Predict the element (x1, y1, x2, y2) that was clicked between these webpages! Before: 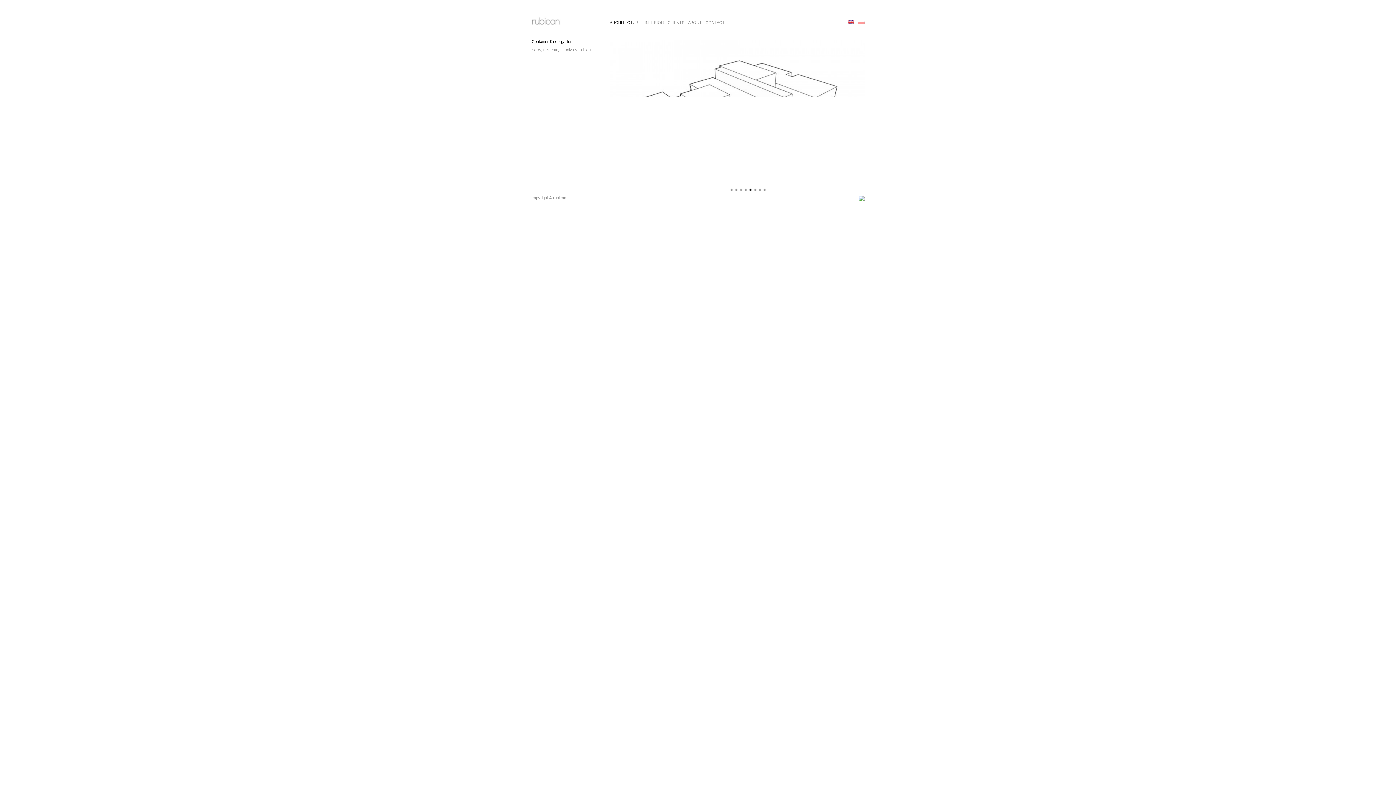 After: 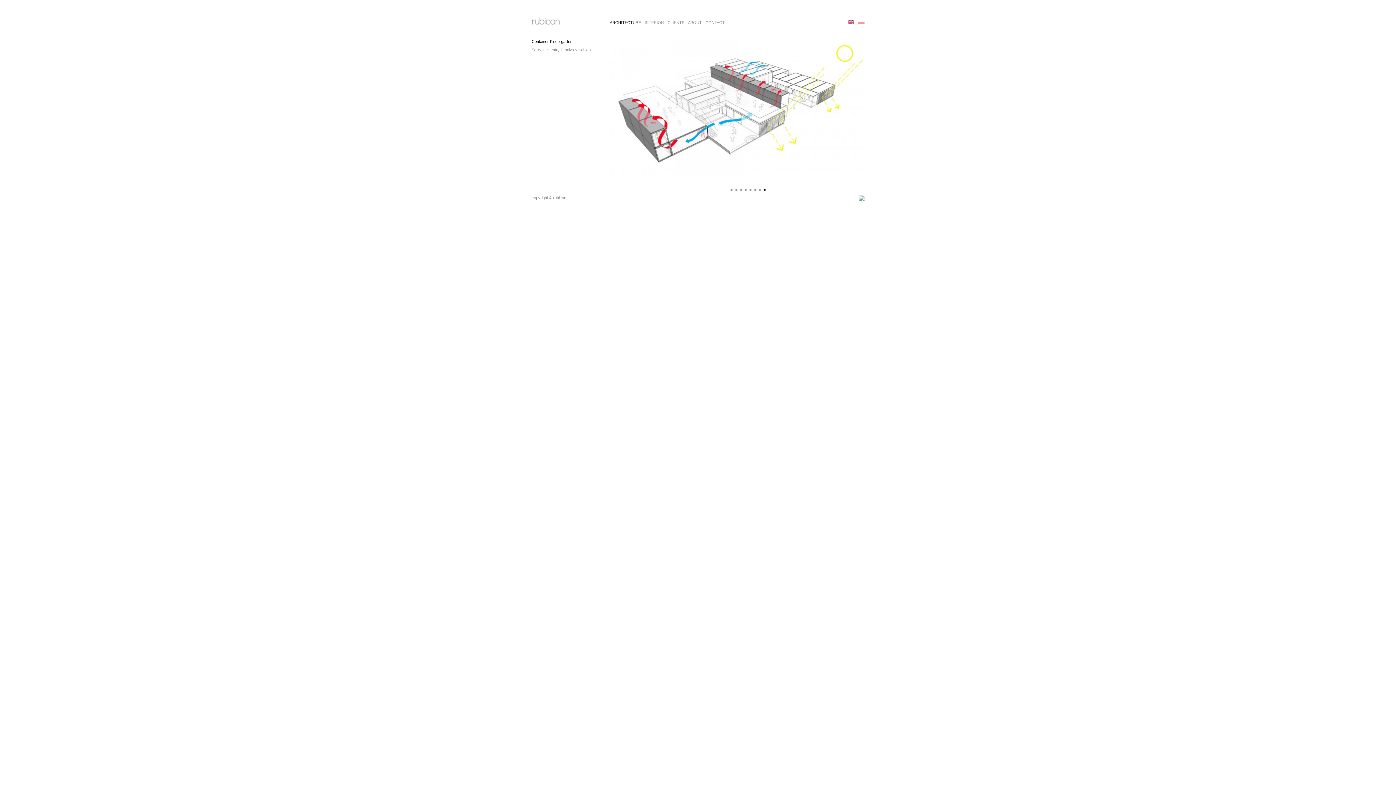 Action: bbox: (762, 188, 766, 192) label: 8